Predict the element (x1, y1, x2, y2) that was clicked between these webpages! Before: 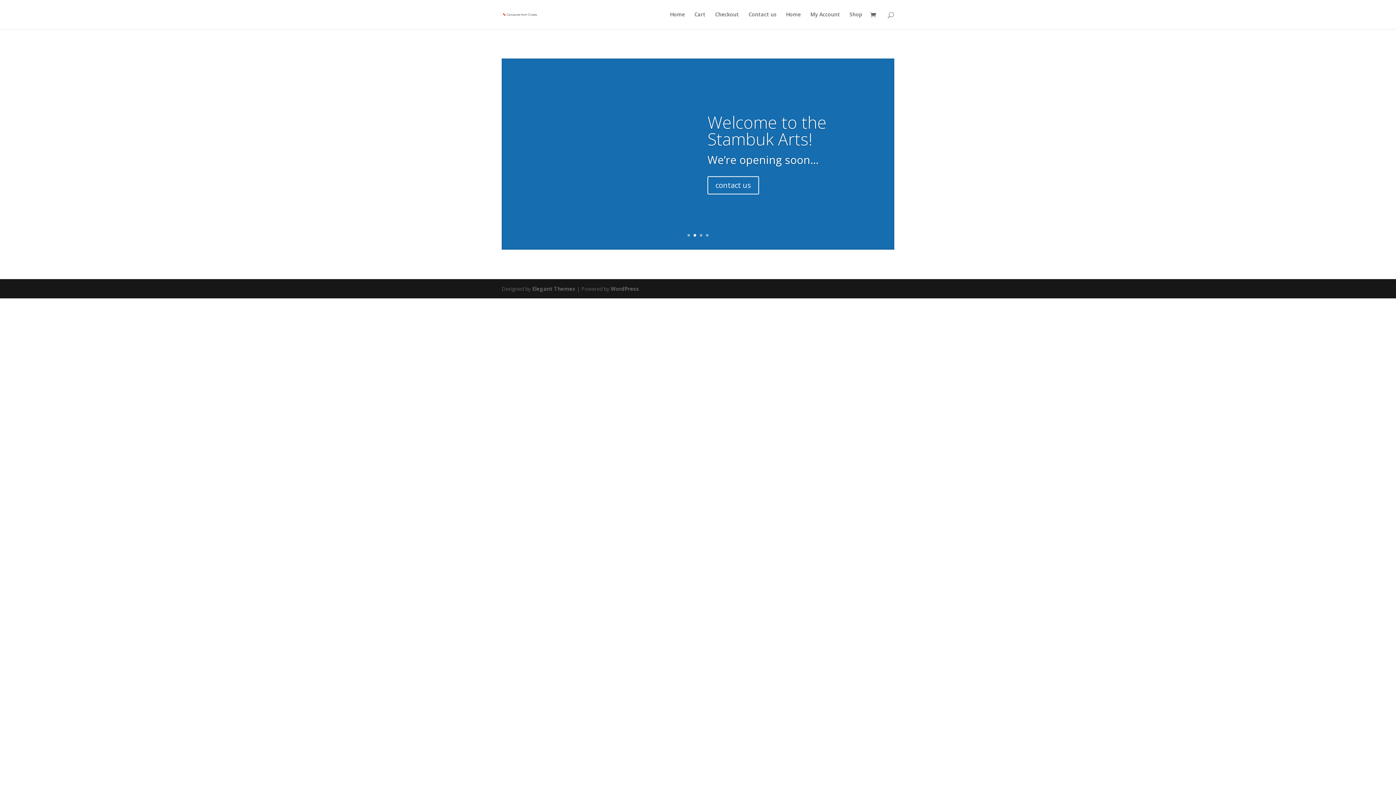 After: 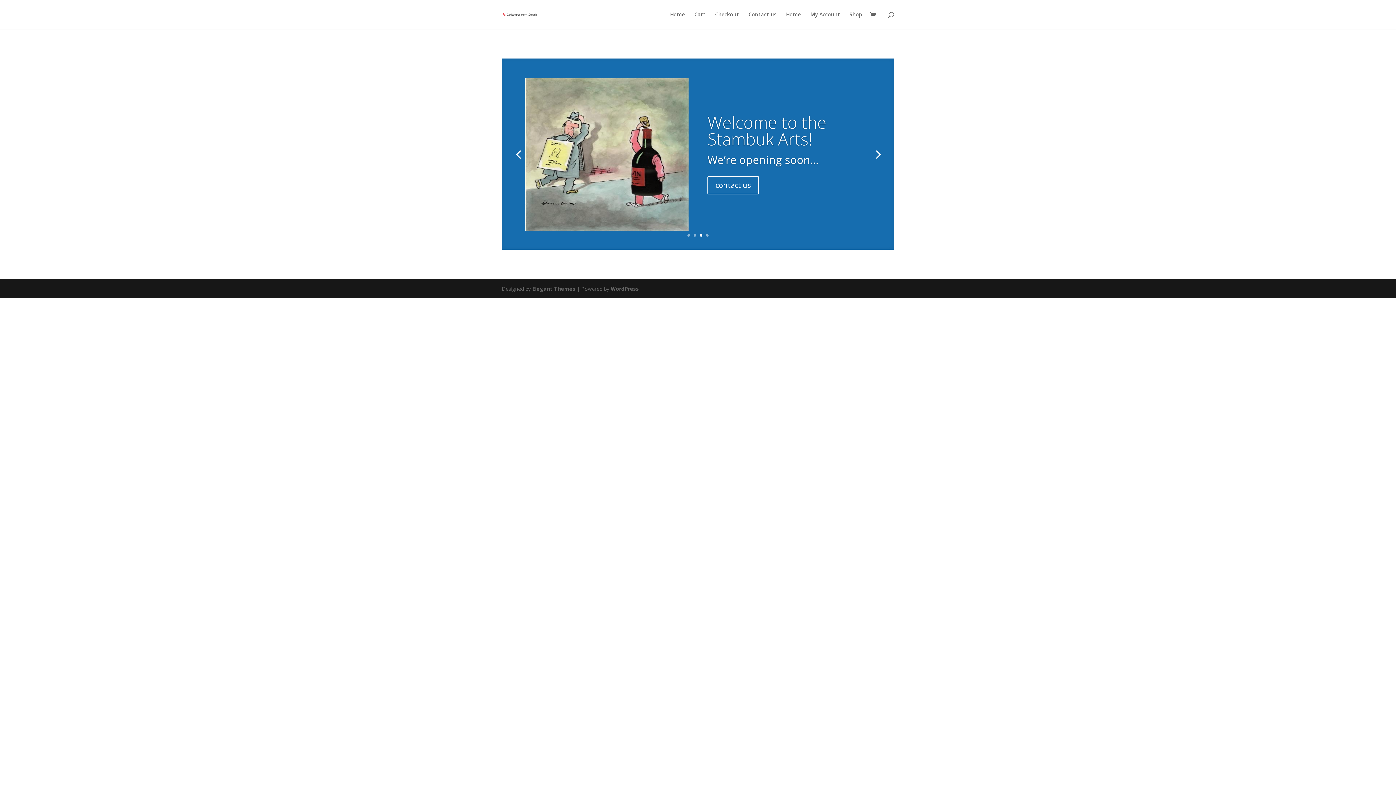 Action: bbox: (700, 234, 702, 236) label: 3